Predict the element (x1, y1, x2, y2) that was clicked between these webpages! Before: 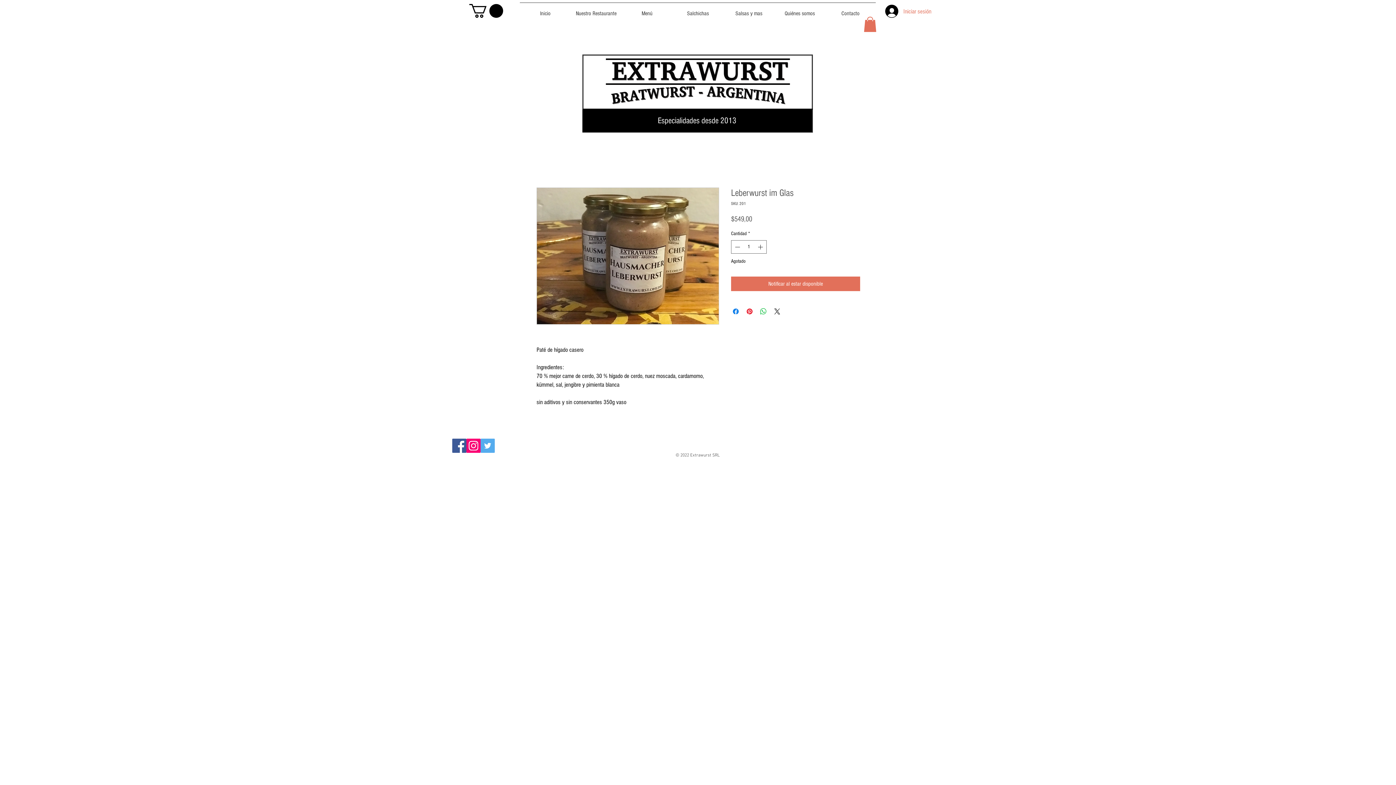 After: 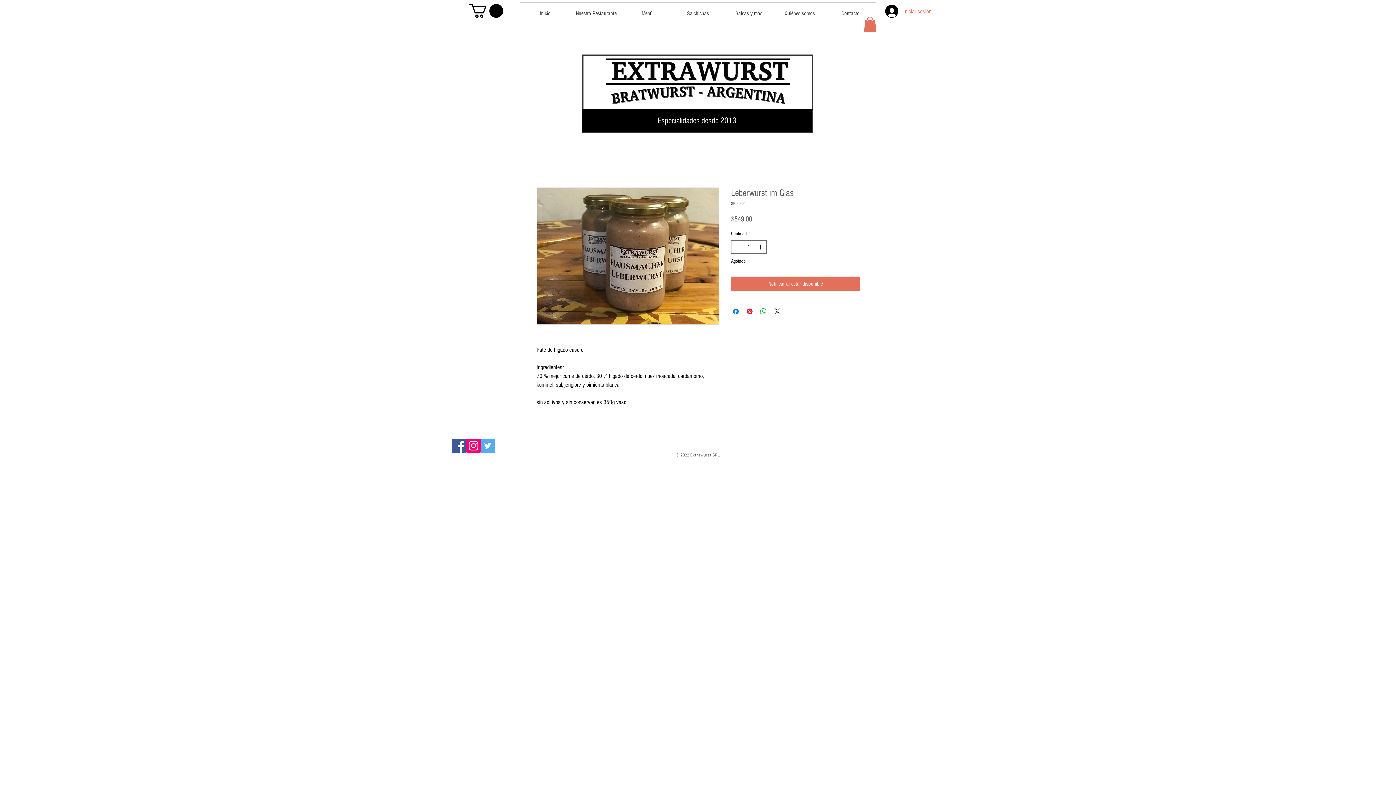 Action: label: Instagram bbox: (466, 438, 480, 453)